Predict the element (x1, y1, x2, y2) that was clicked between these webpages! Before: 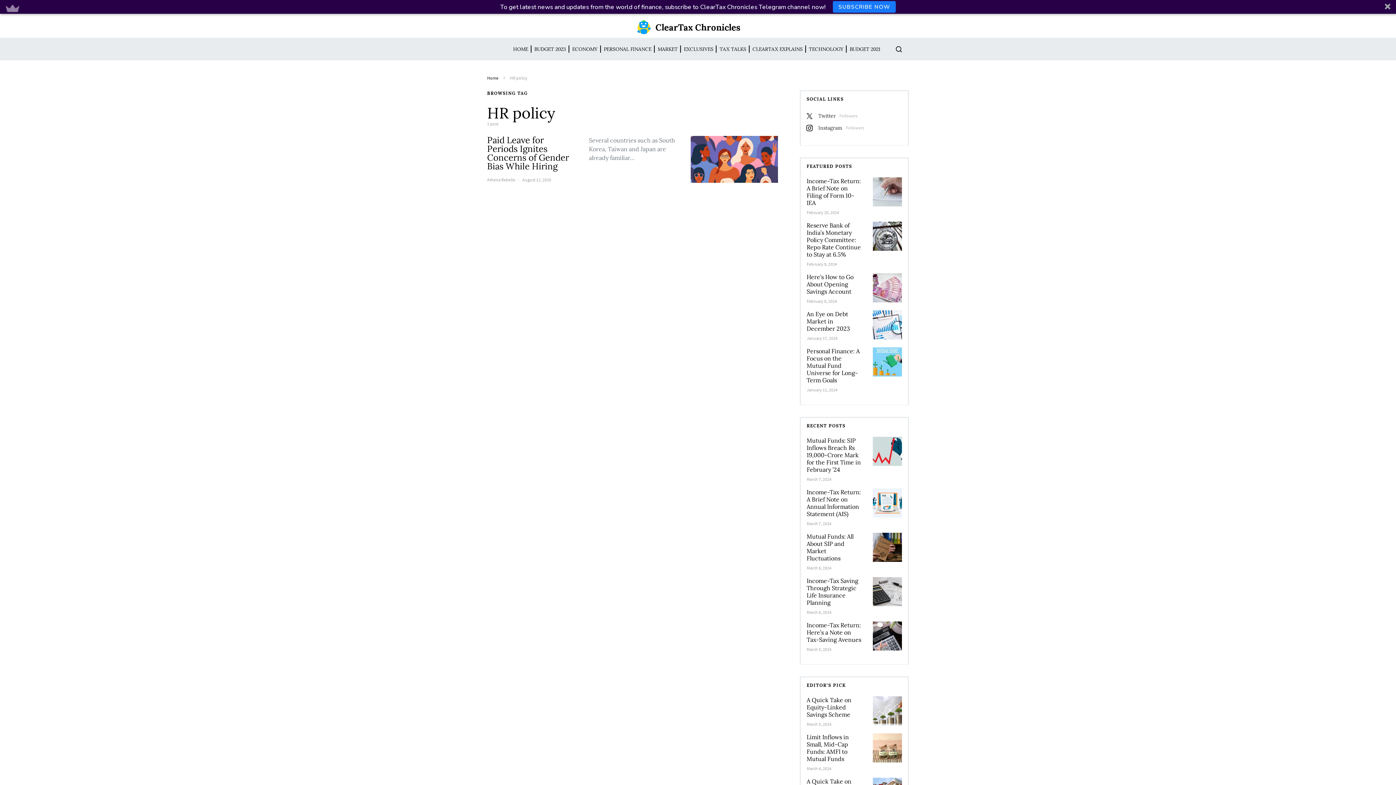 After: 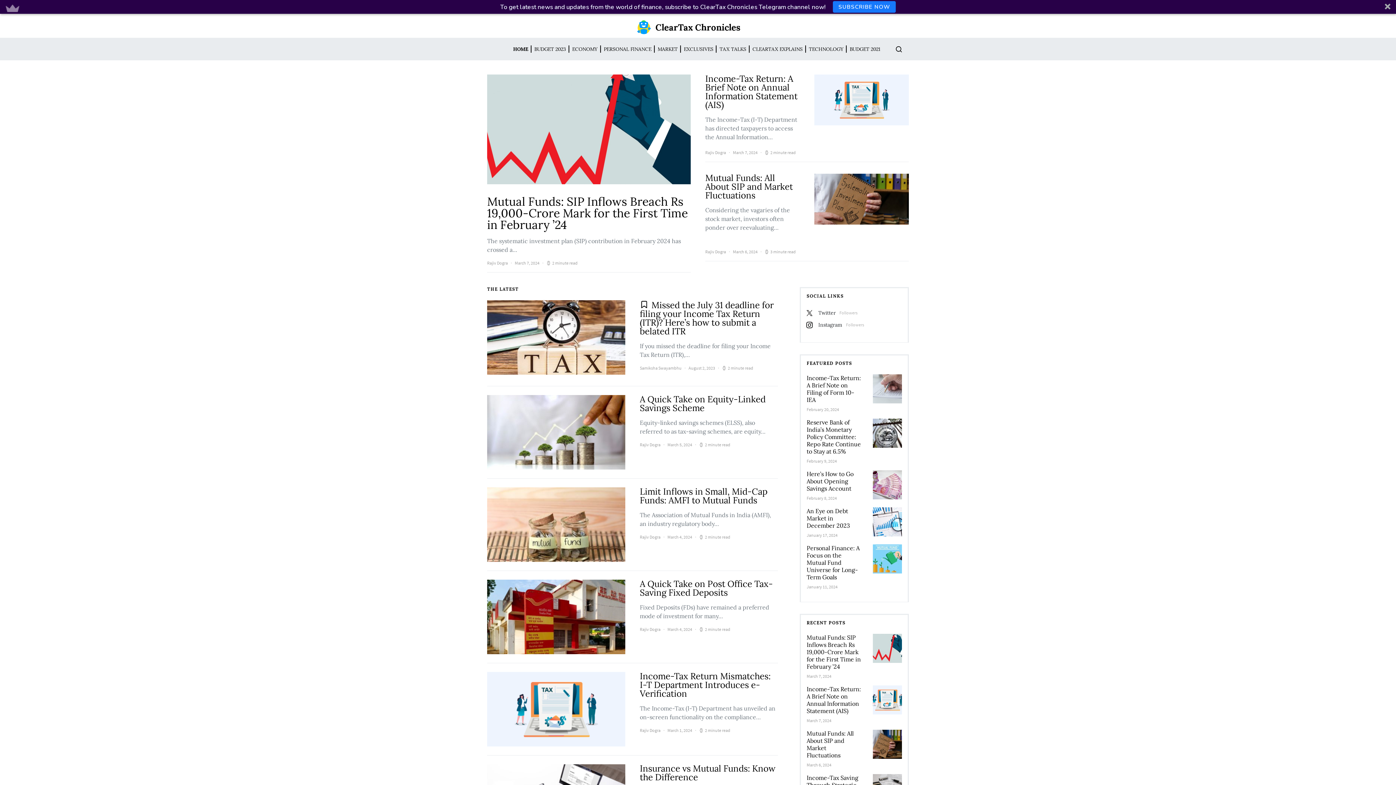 Action: label: HOME bbox: (513, 45, 531, 52)